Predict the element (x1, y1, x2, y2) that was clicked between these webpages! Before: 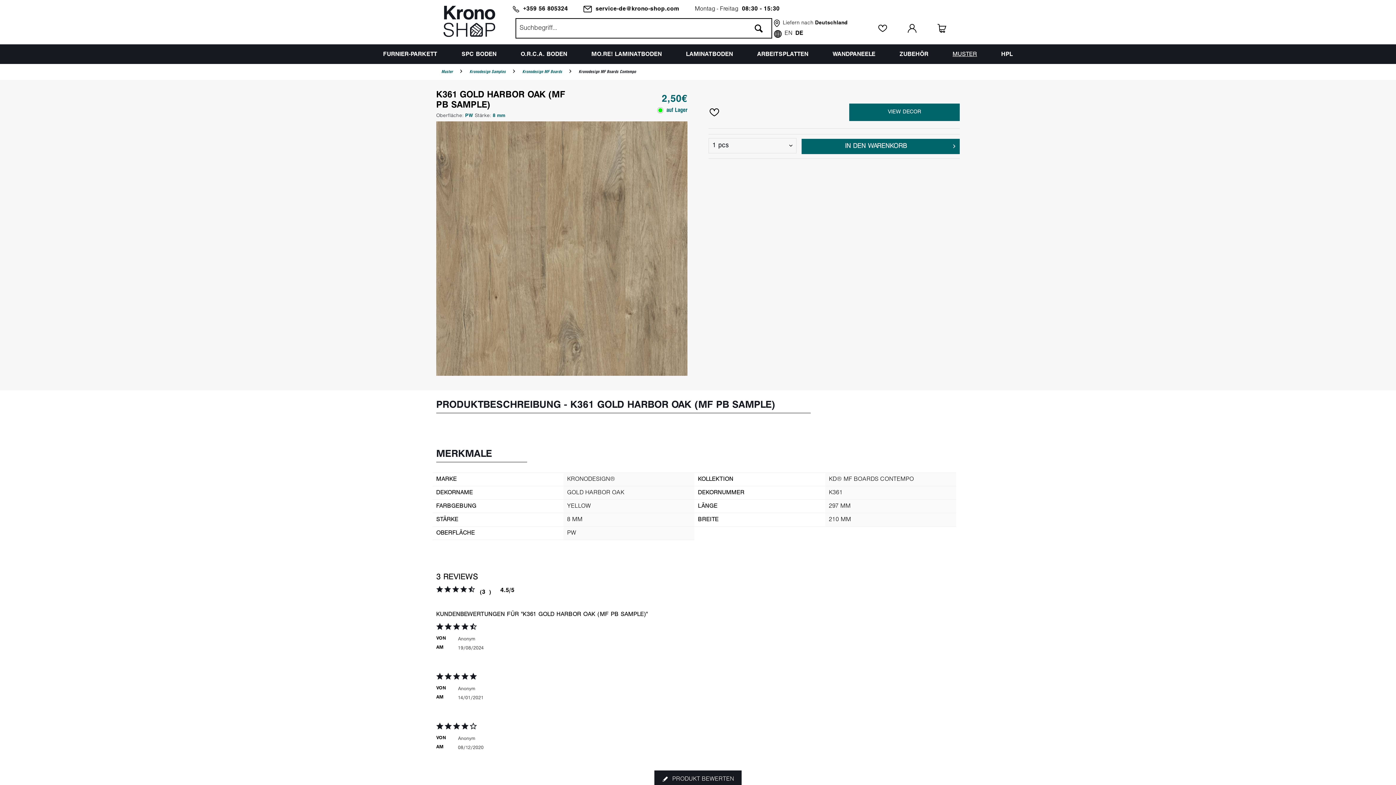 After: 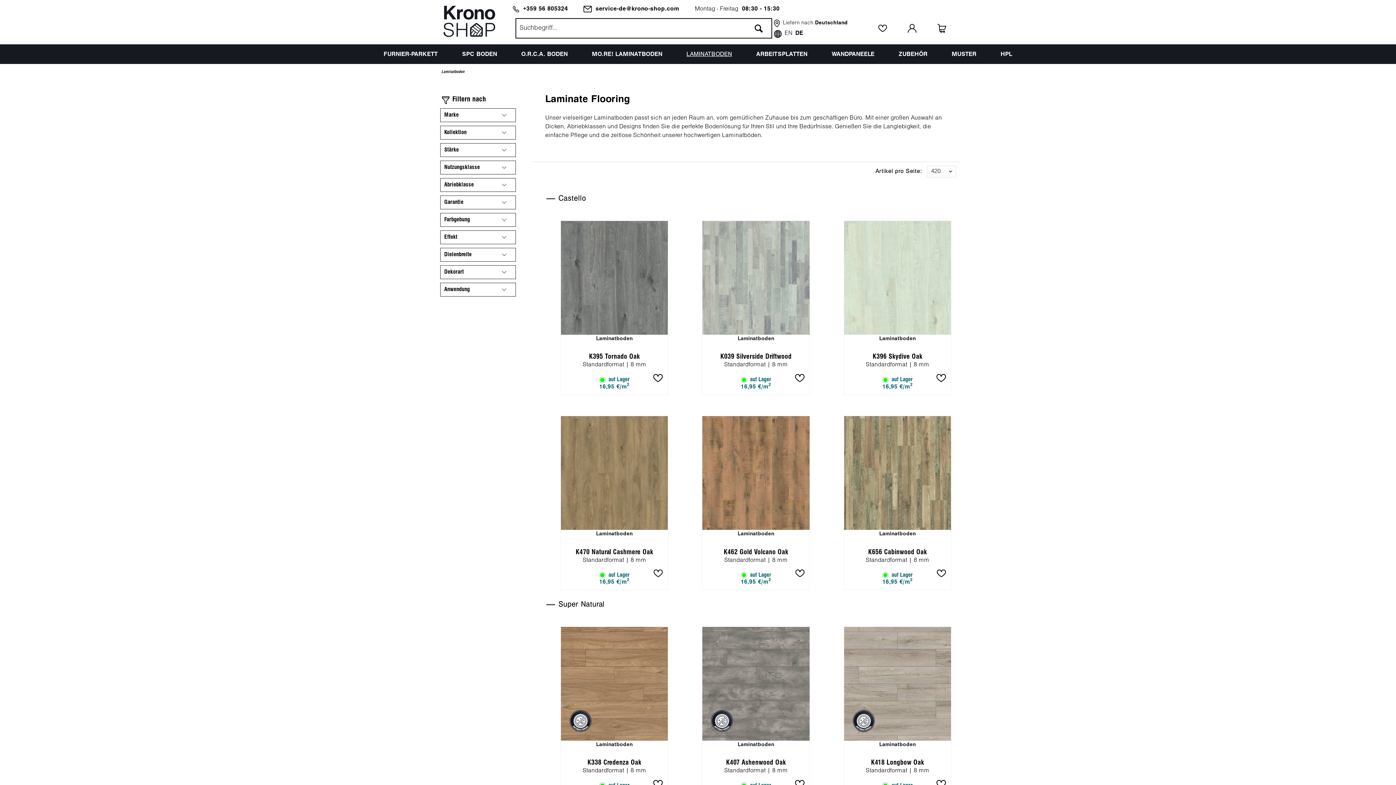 Action: label: LAMINATBODEN bbox: (681, 44, 738, 64)